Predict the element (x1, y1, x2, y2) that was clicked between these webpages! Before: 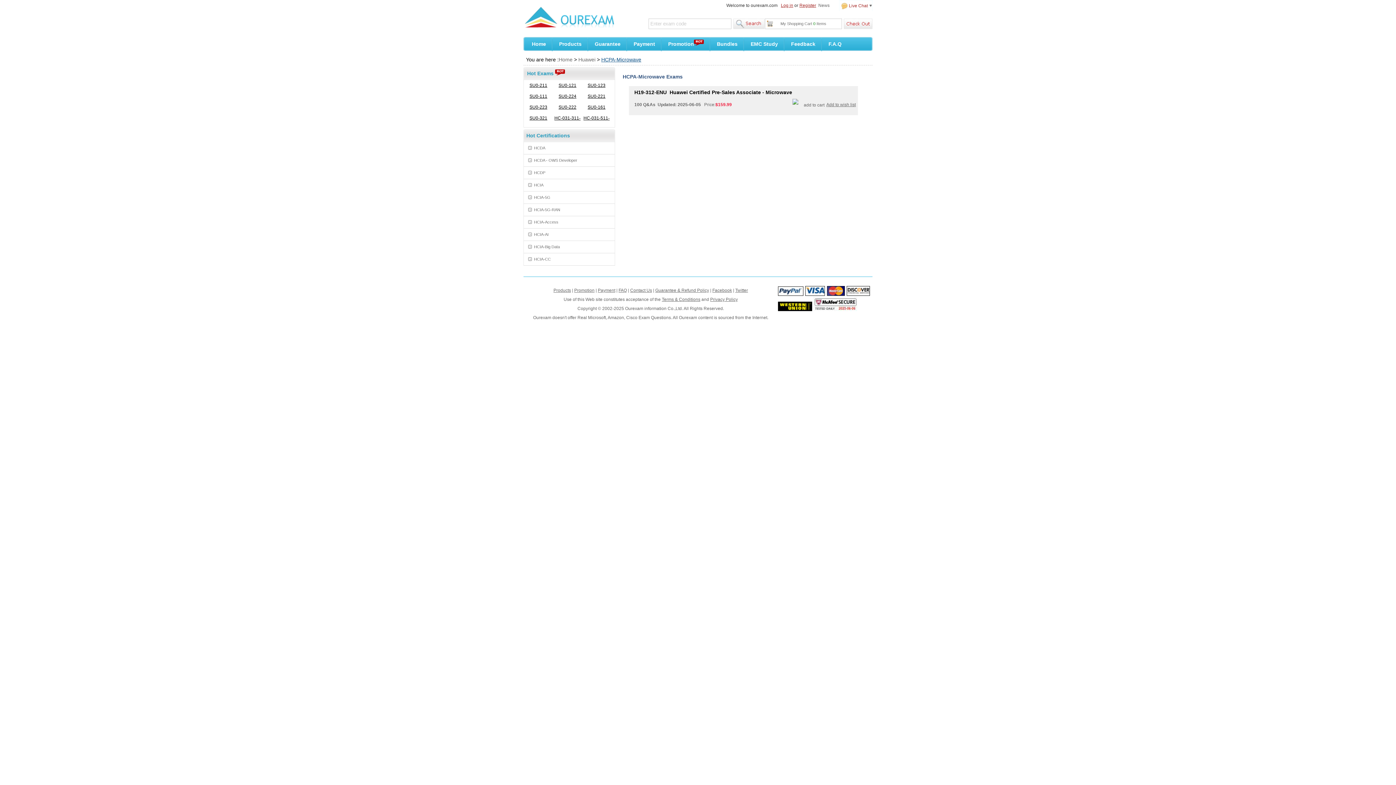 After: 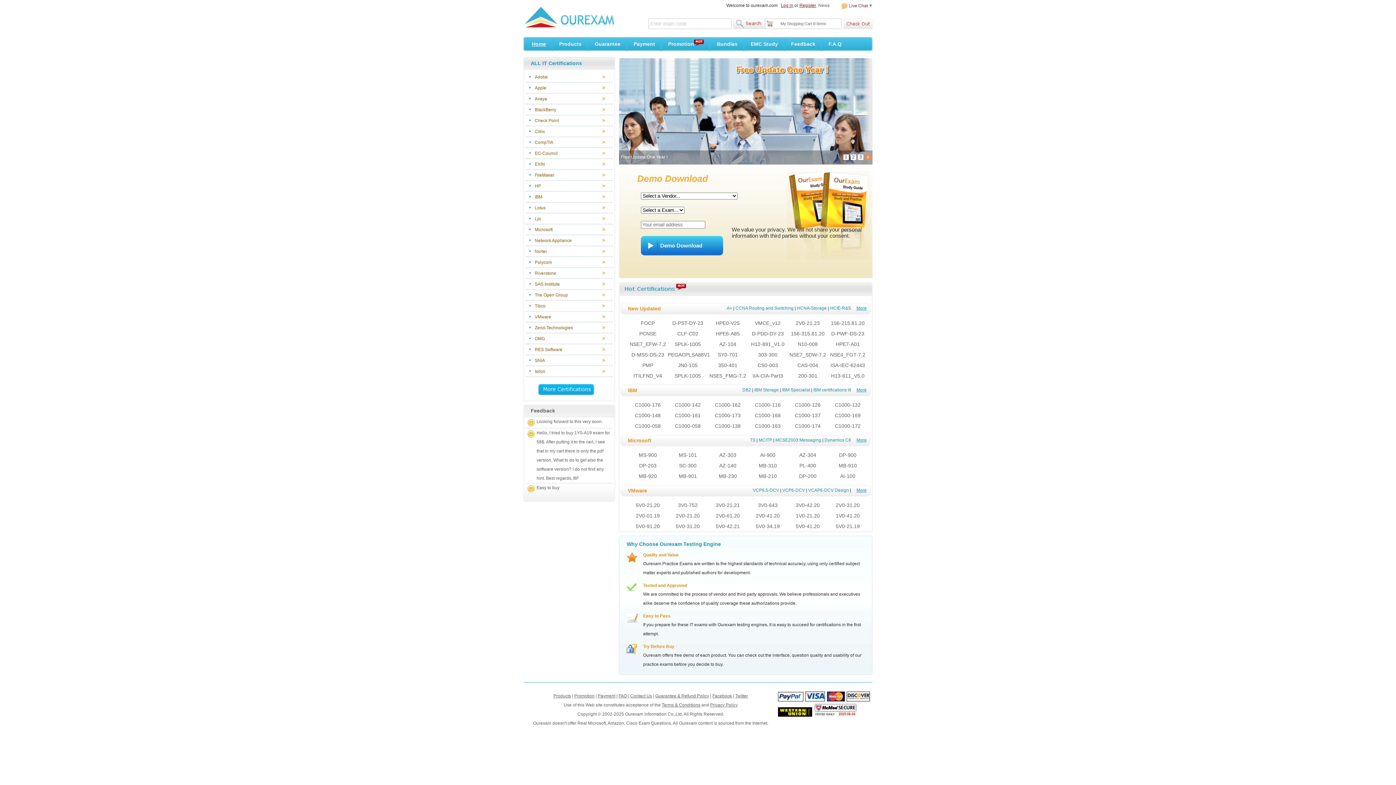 Action: bbox: (558, 56, 572, 62) label: Home